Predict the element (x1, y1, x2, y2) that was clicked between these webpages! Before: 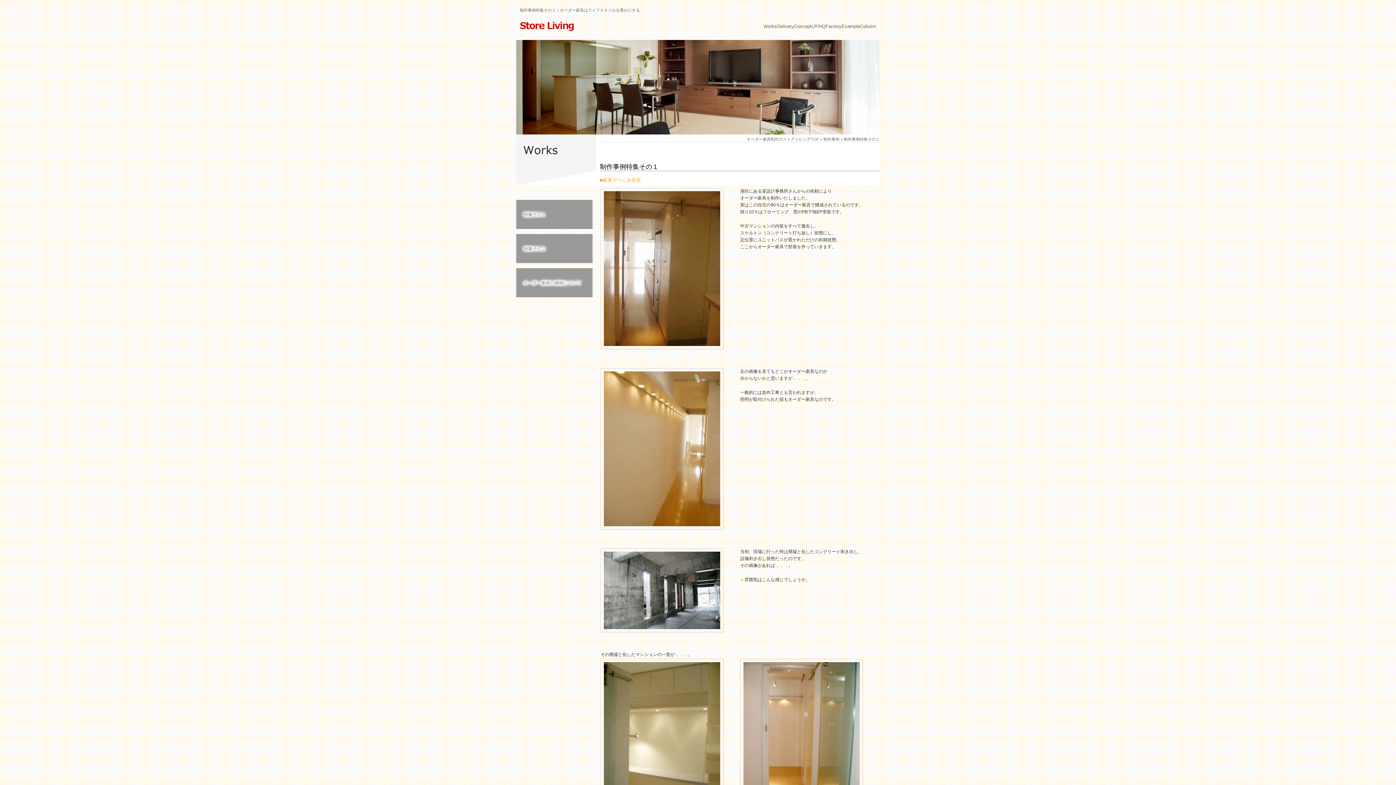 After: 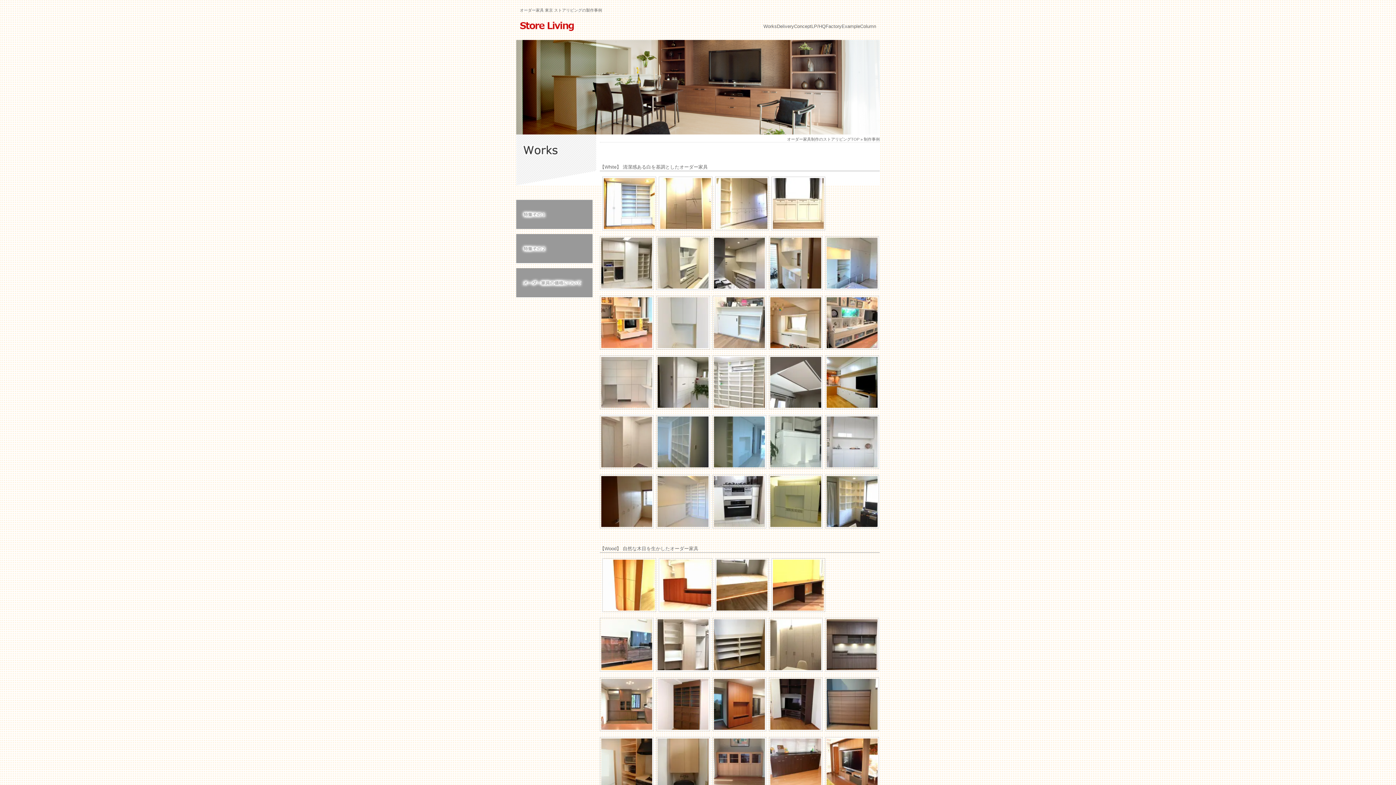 Action: label: Works bbox: (763, 23, 777, 29)